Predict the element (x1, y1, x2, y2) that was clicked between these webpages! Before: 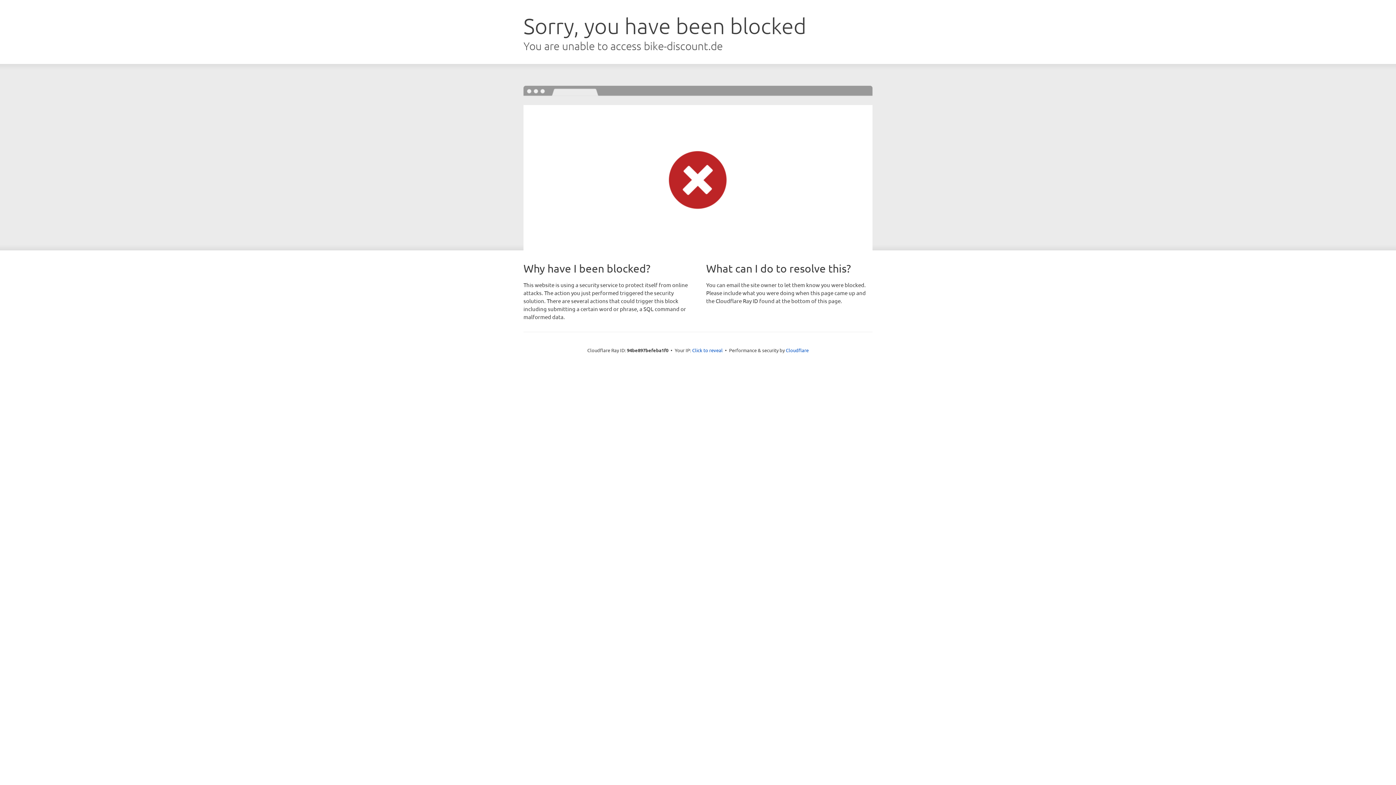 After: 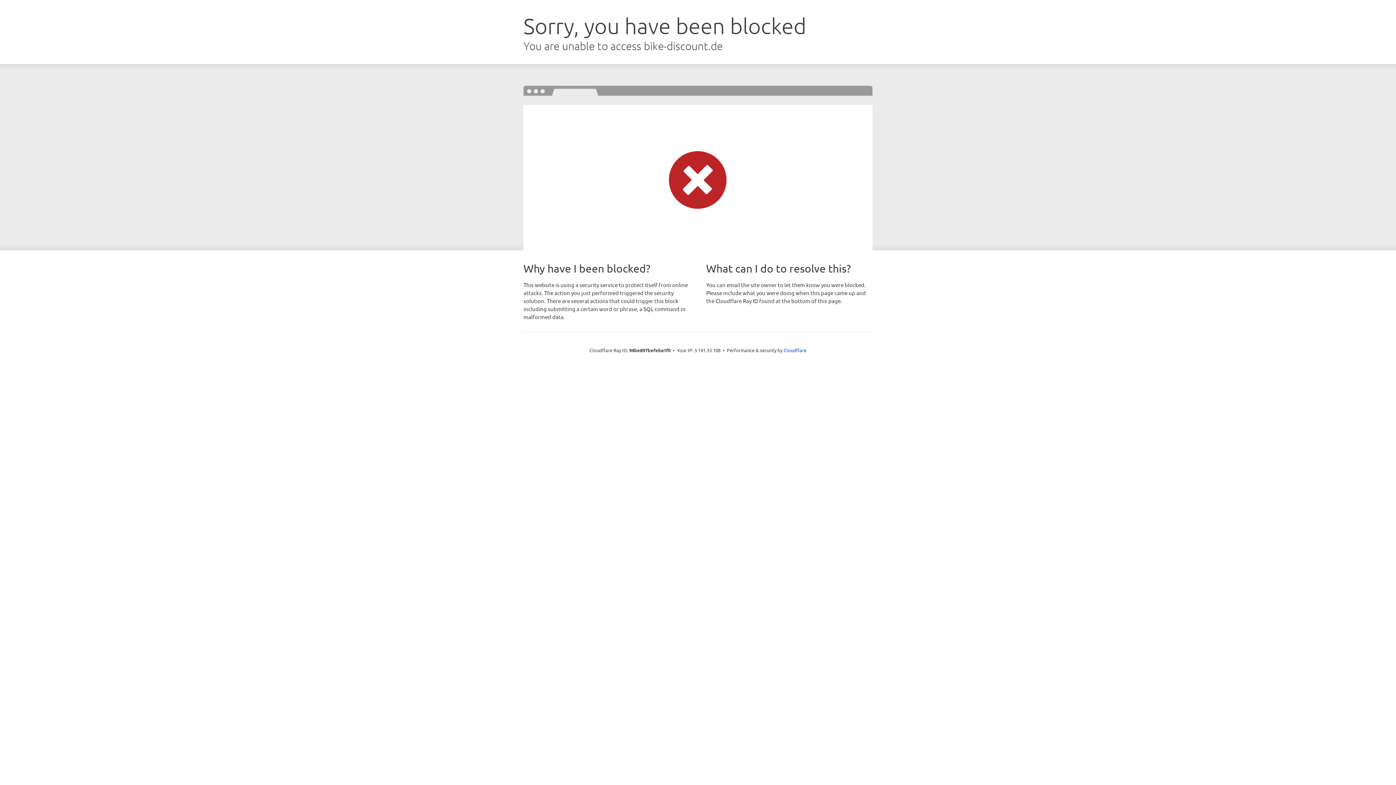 Action: bbox: (692, 346, 722, 353) label: Click to reveal